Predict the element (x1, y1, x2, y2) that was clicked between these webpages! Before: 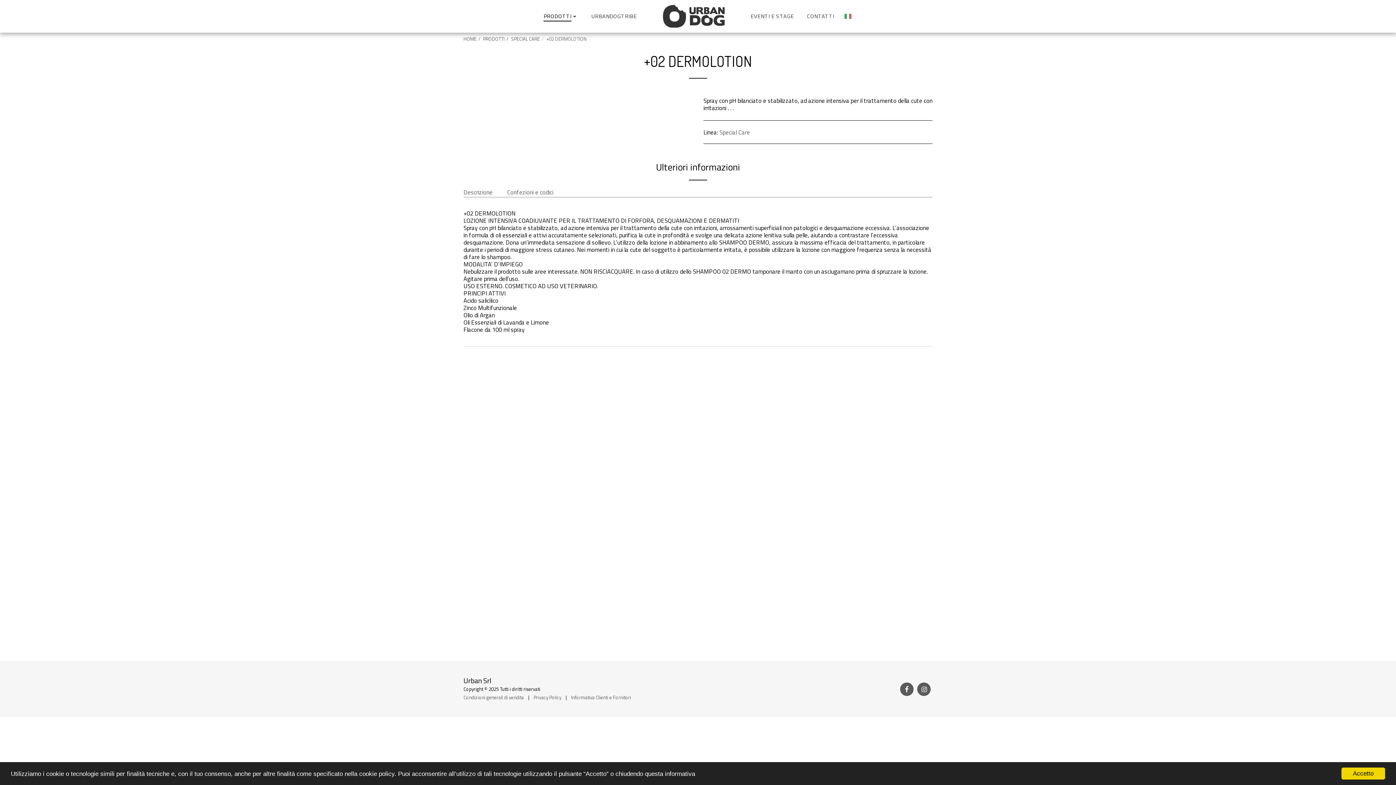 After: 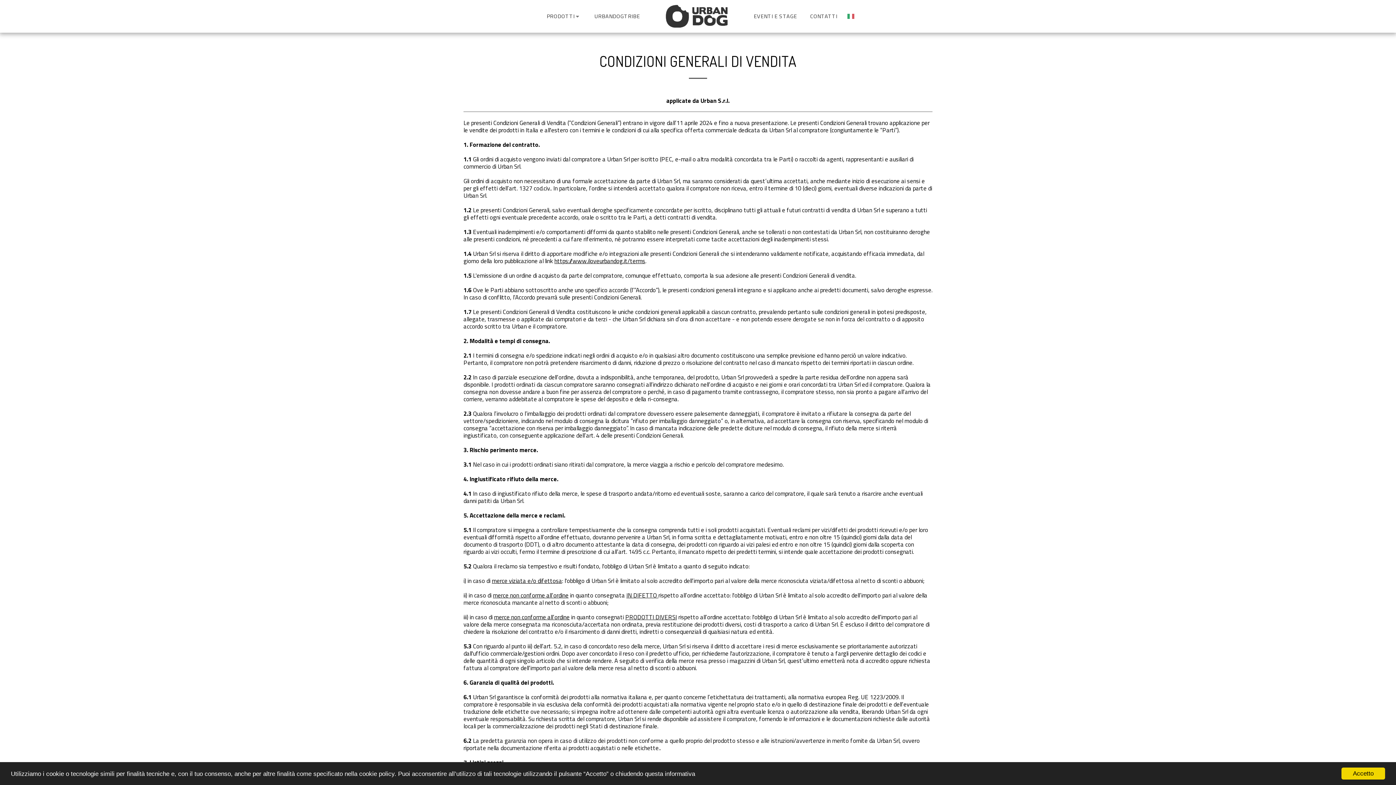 Action: bbox: (463, 694, 524, 701) label: Condizioni generali di vendita